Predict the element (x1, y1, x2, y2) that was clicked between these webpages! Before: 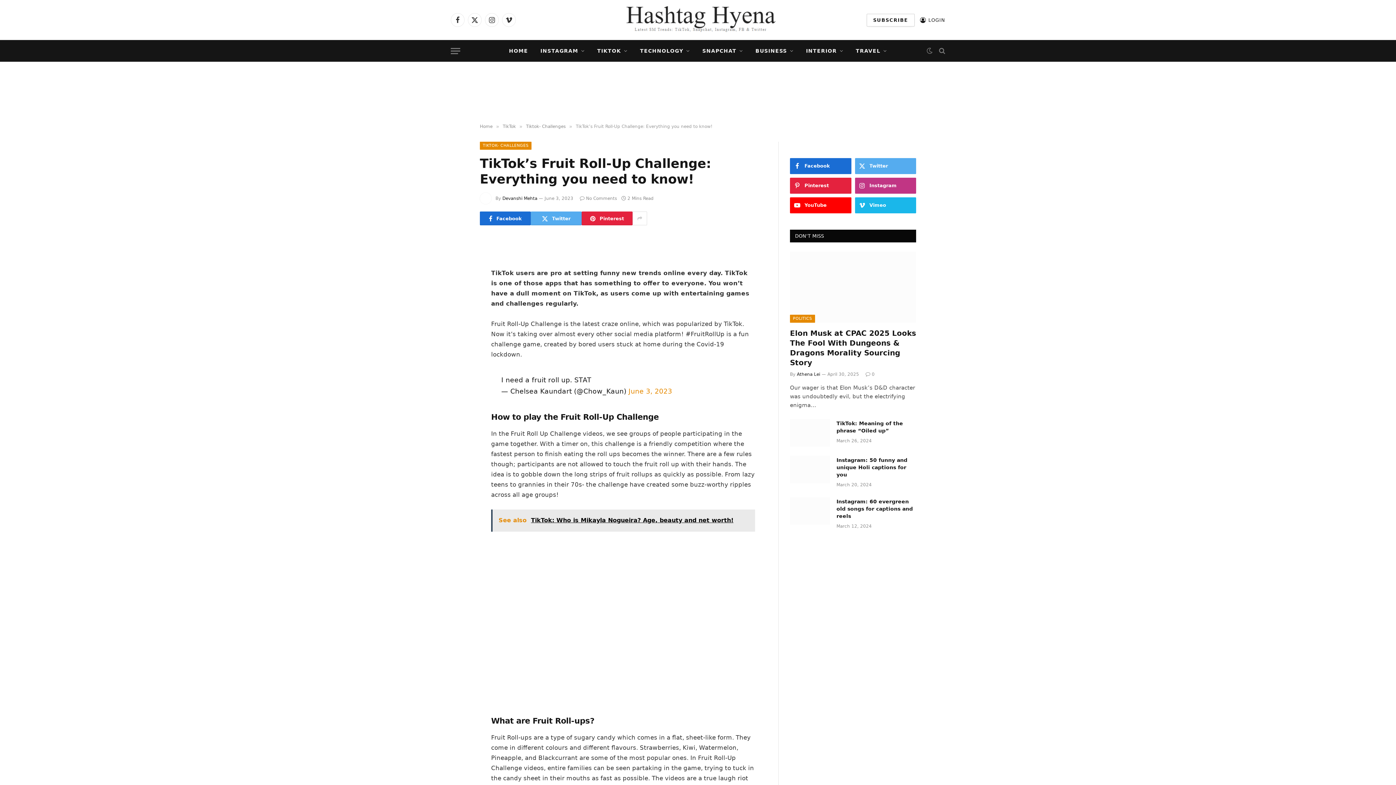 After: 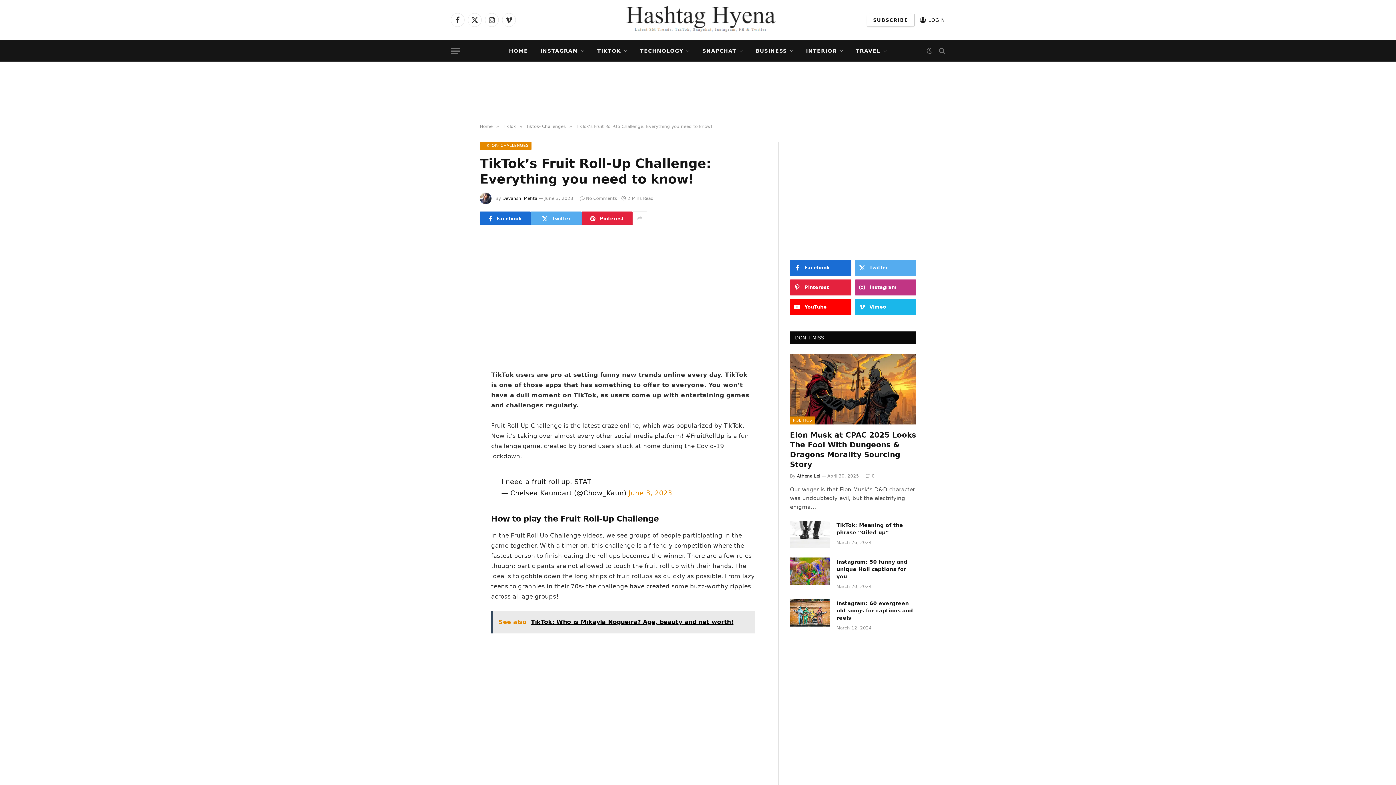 Action: bbox: (447, 309, 461, 324)